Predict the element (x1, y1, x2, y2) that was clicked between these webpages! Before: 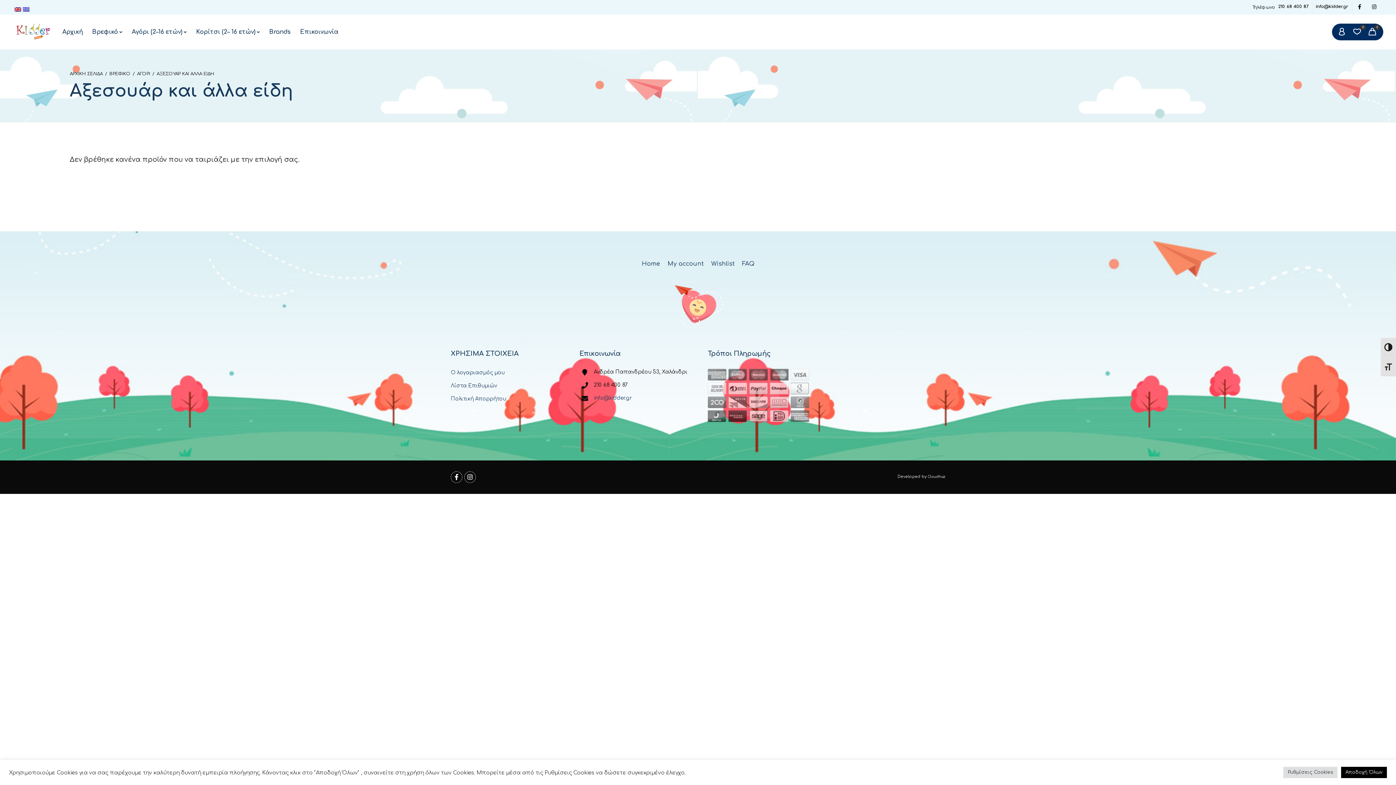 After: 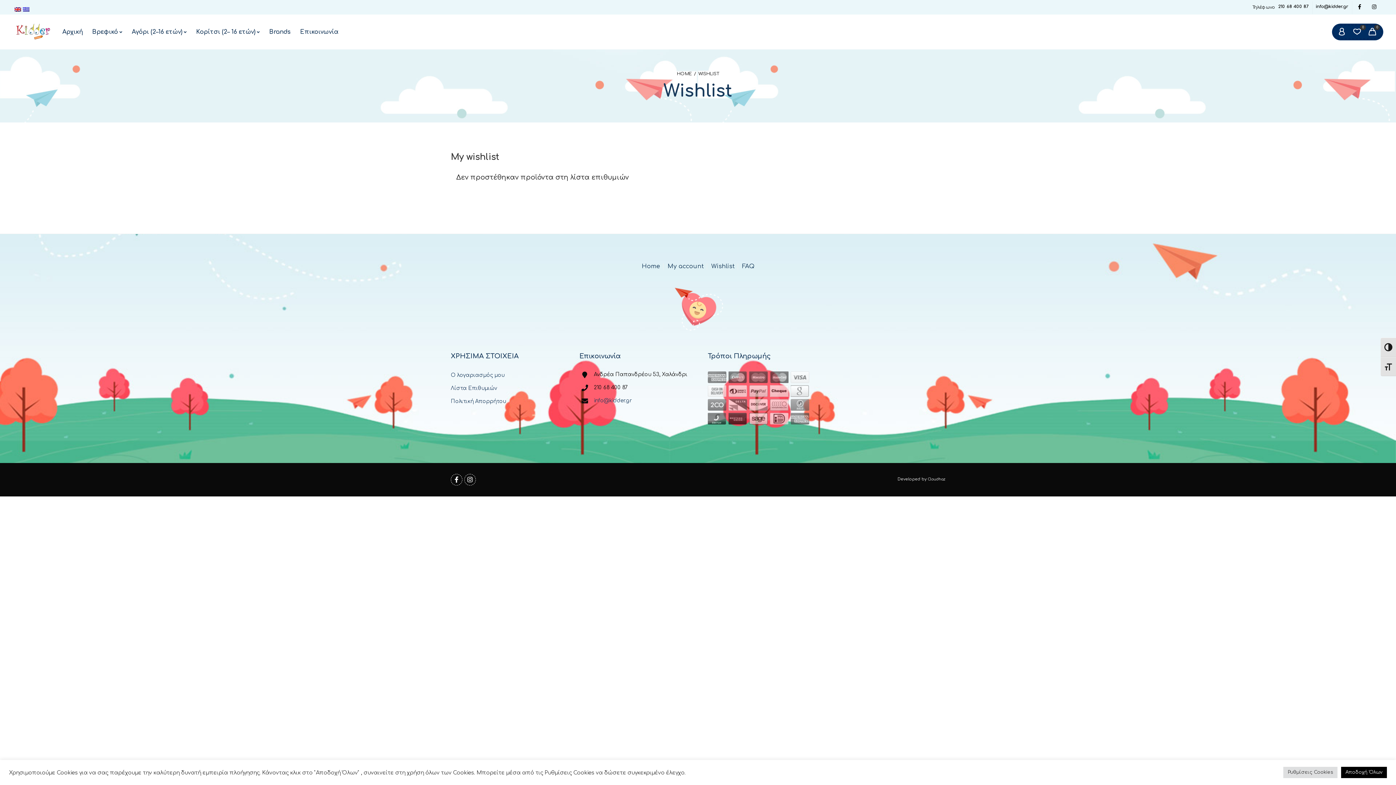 Action: bbox: (708, 260, 737, 267) label: Wishlist